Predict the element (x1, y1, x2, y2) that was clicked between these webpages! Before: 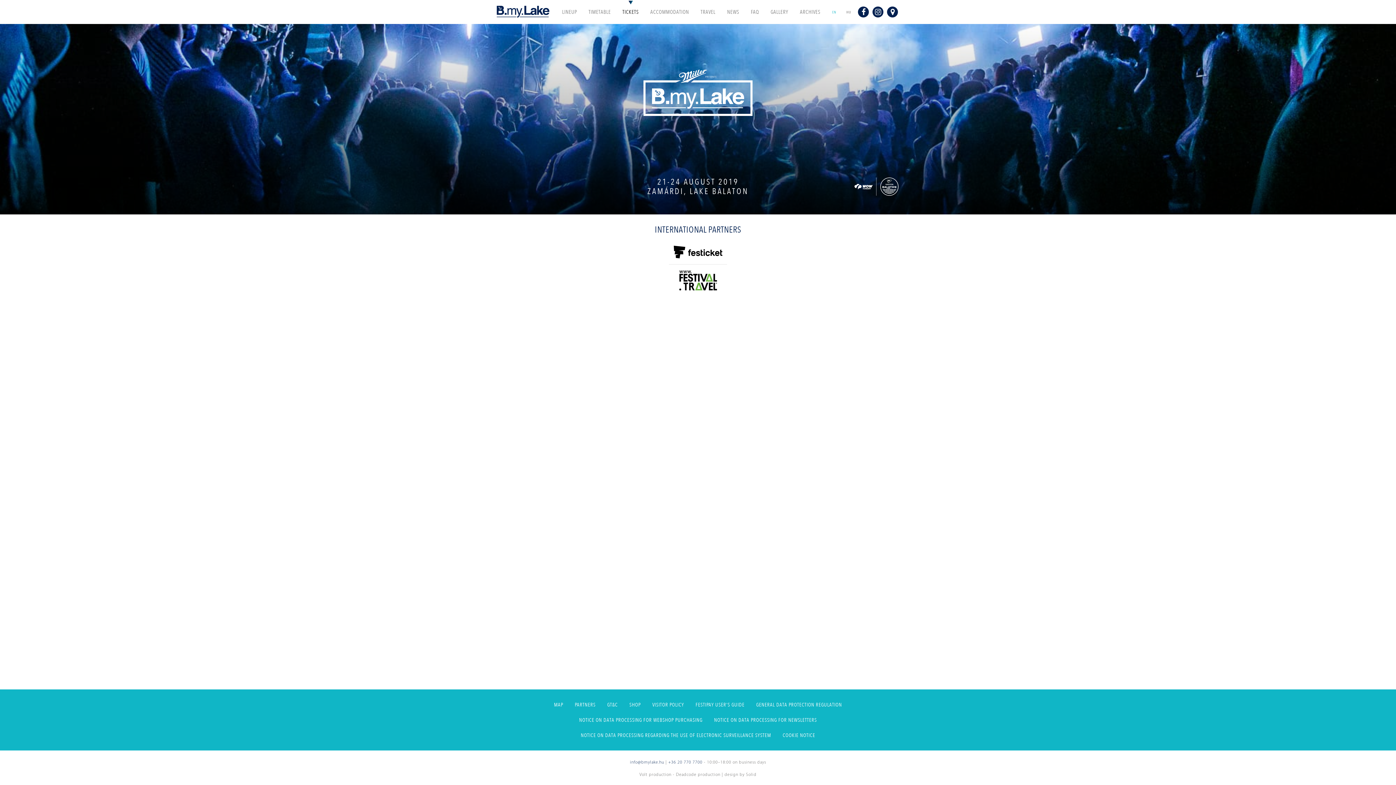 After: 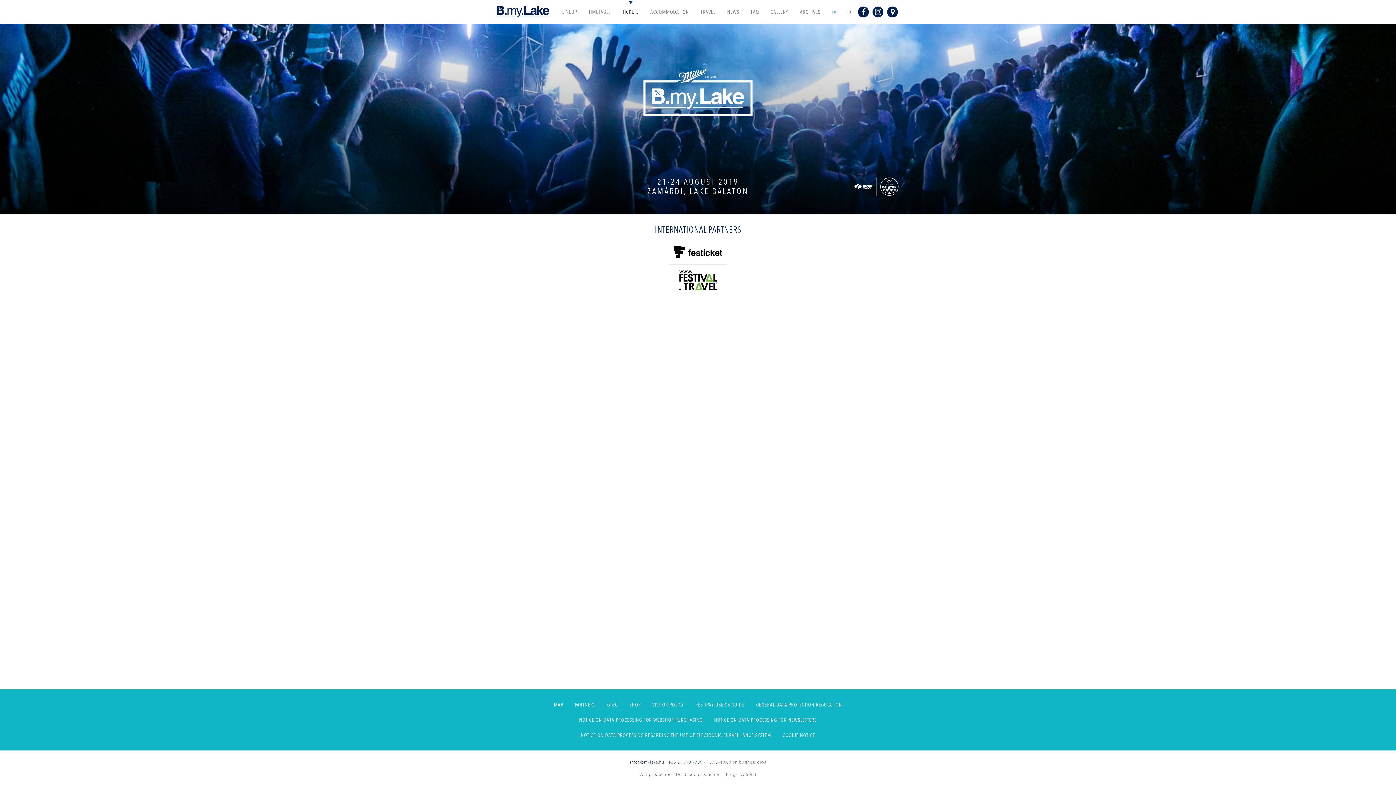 Action: label: GT&C bbox: (602, 697, 623, 712)